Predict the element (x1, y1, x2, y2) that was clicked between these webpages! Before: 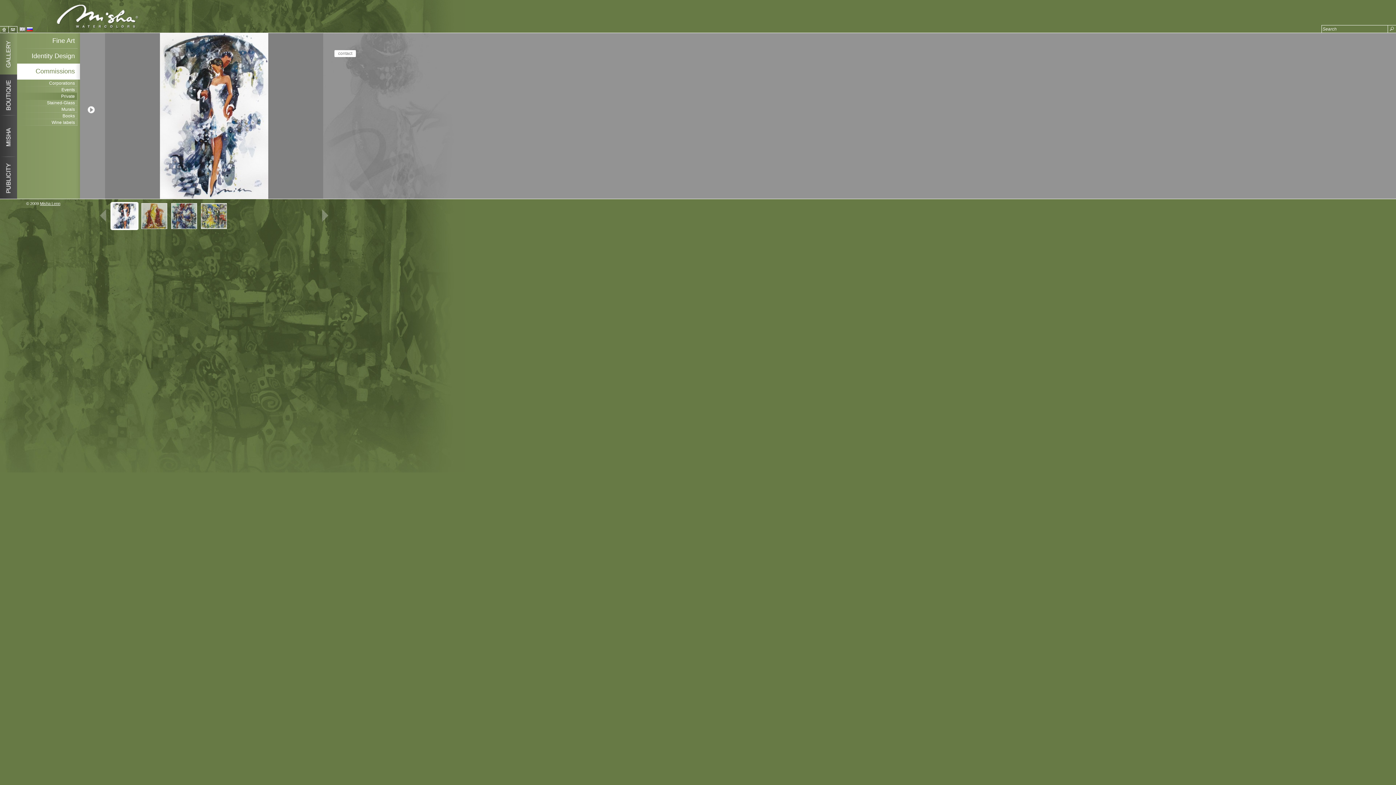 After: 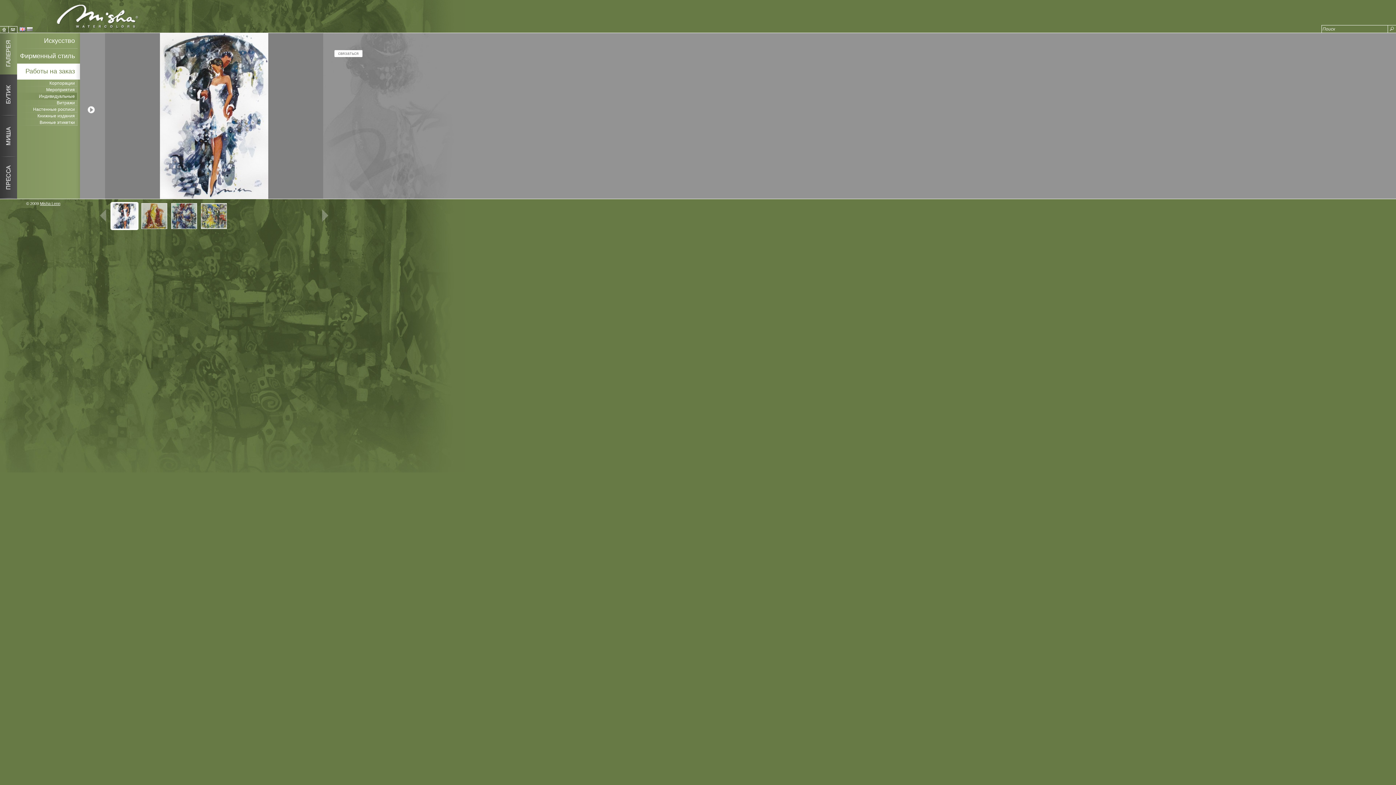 Action: bbox: (26, 26, 33, 32)